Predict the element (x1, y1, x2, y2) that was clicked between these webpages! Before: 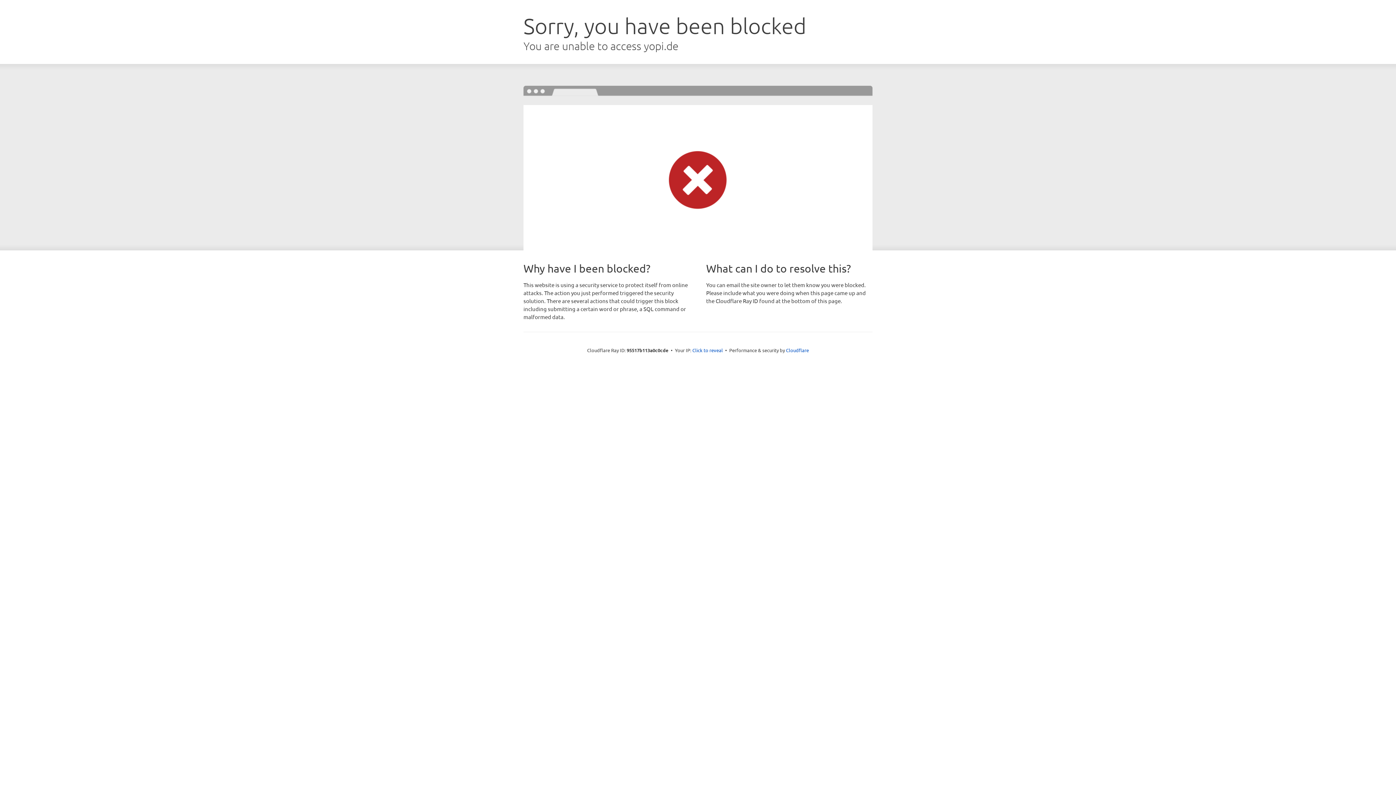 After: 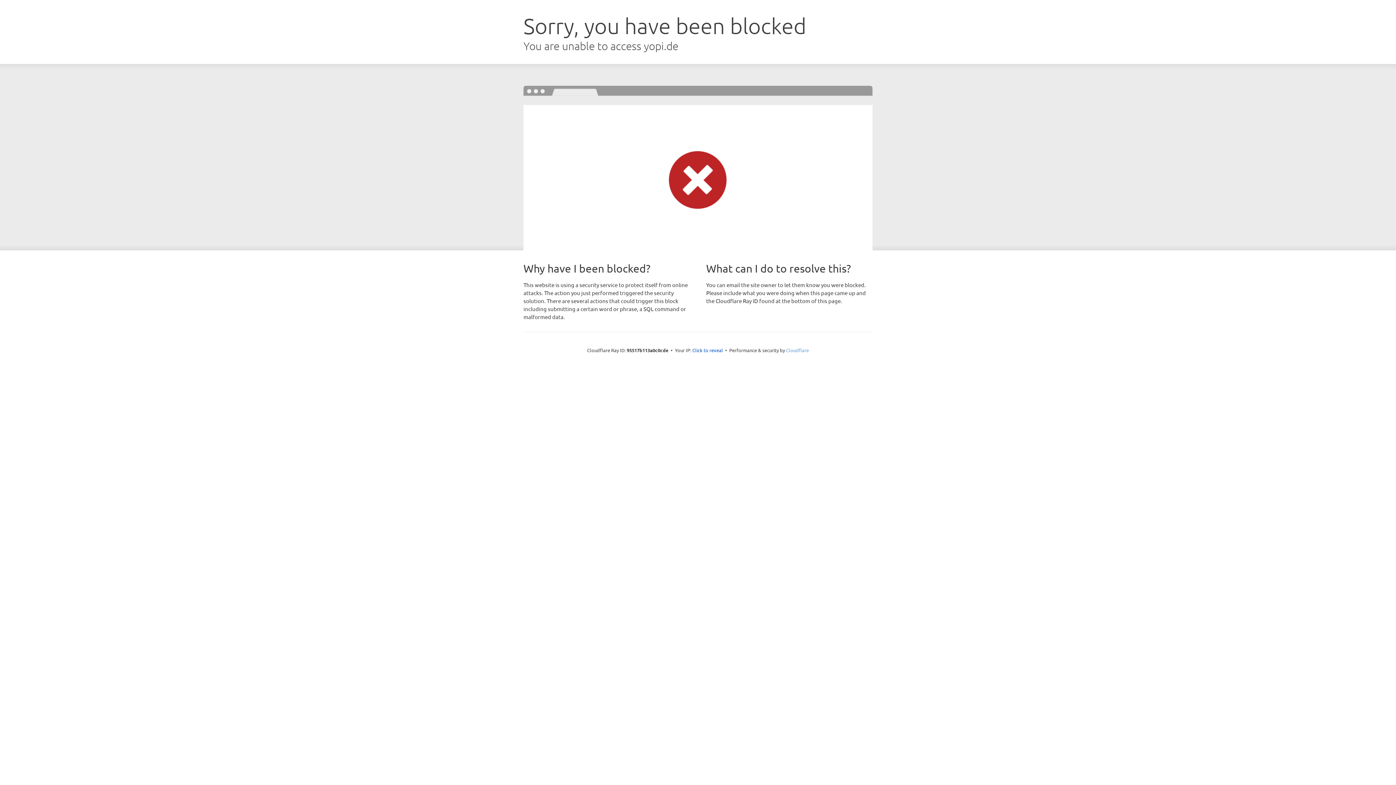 Action: label: Cloudflare bbox: (786, 347, 809, 353)